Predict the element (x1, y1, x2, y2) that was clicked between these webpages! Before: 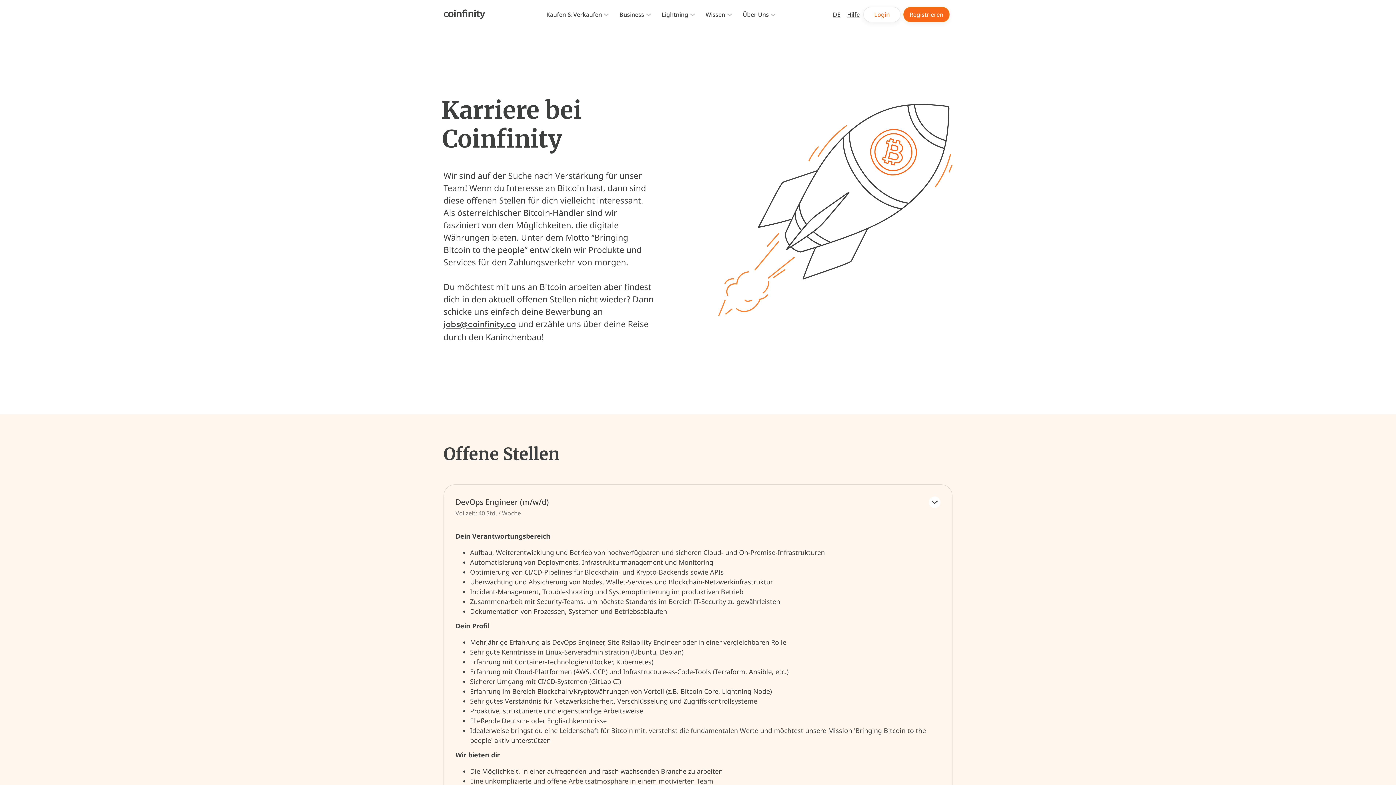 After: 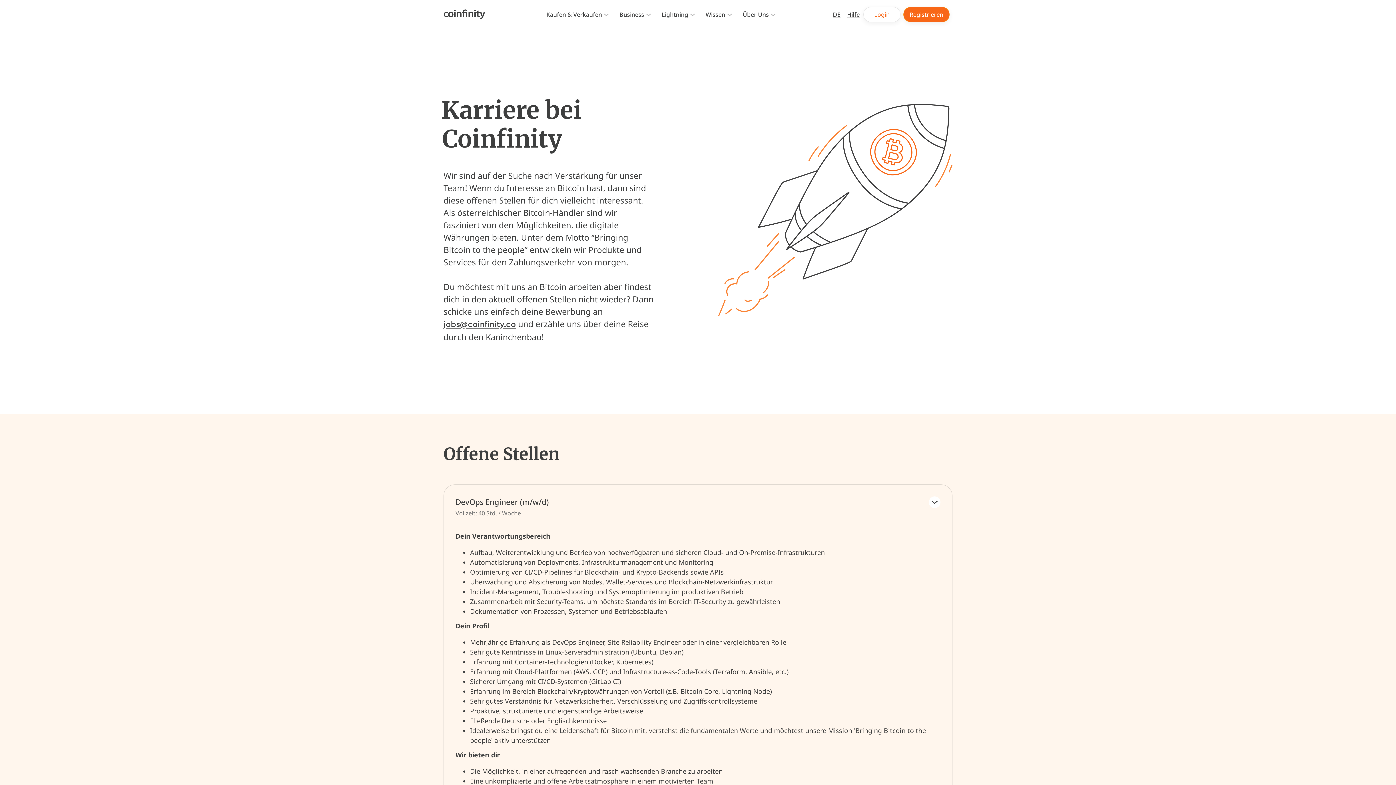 Action: label: Wissen bbox: (700, 2, 737, 26)